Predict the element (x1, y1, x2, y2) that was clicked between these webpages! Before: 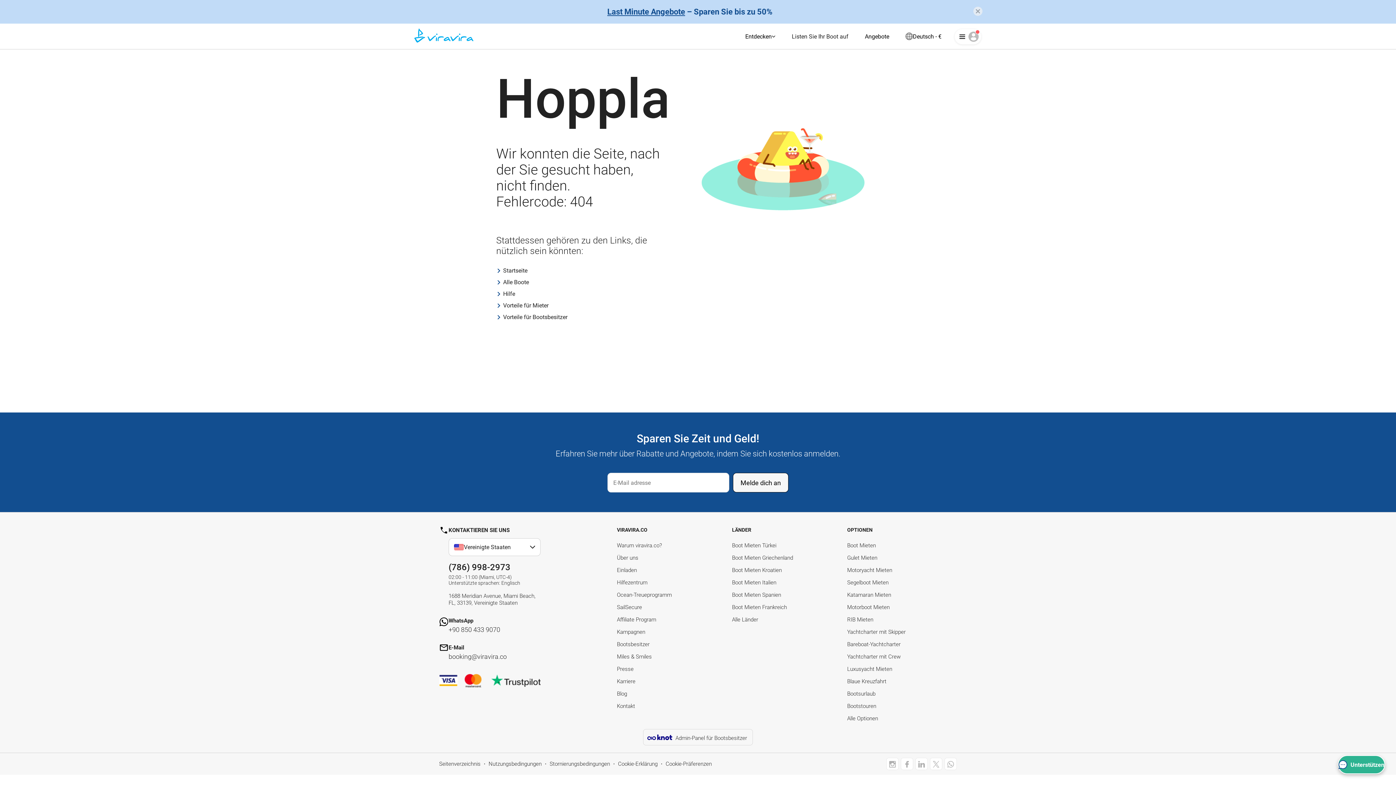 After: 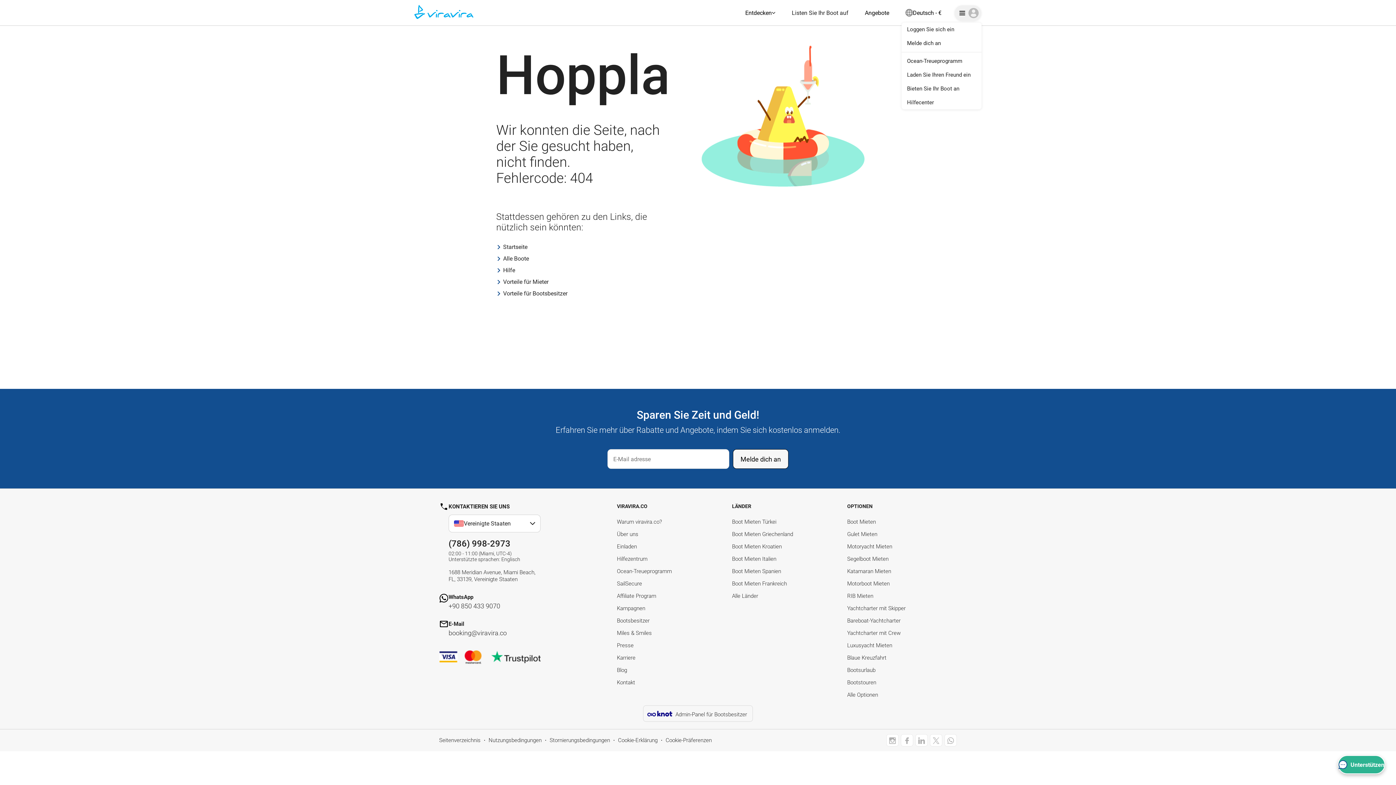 Action: bbox: (972, 5, 983, 18)